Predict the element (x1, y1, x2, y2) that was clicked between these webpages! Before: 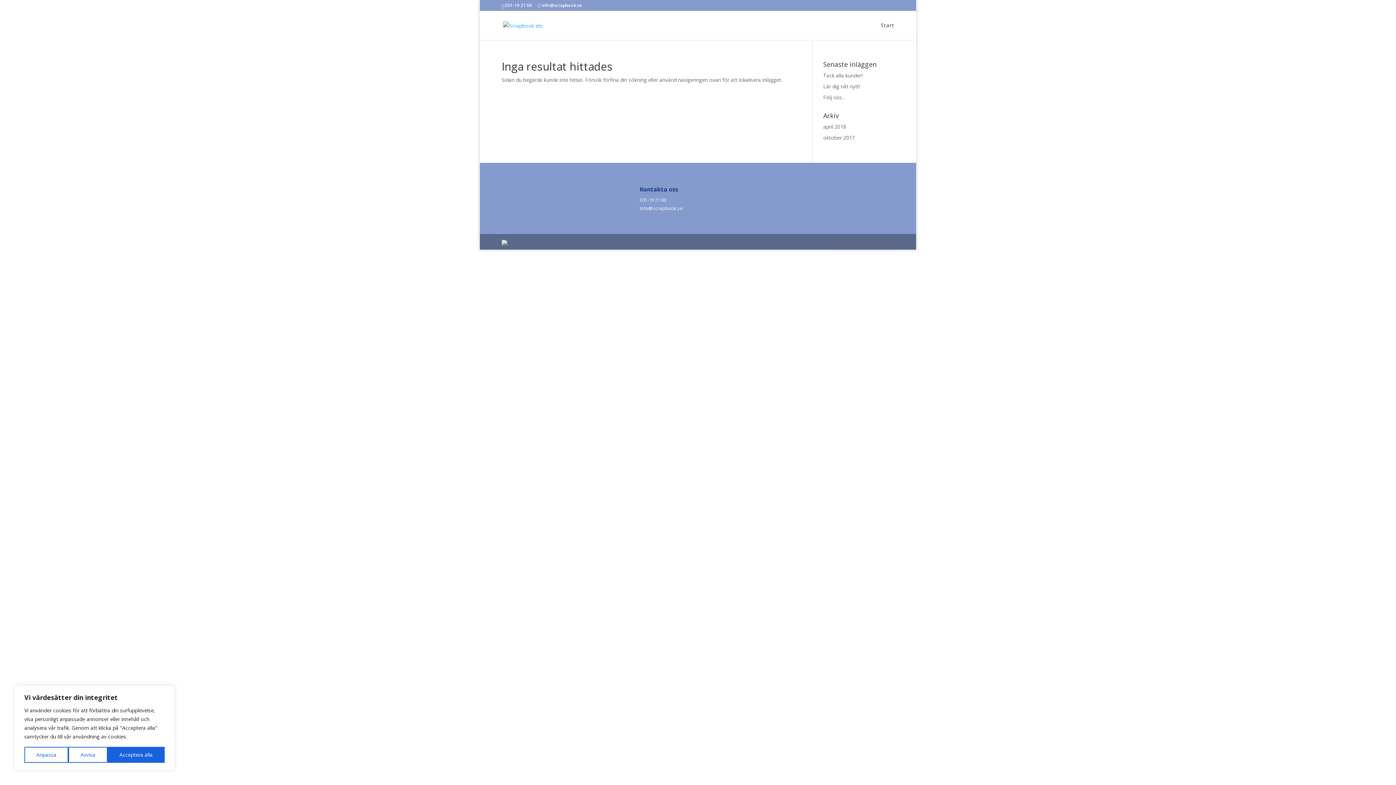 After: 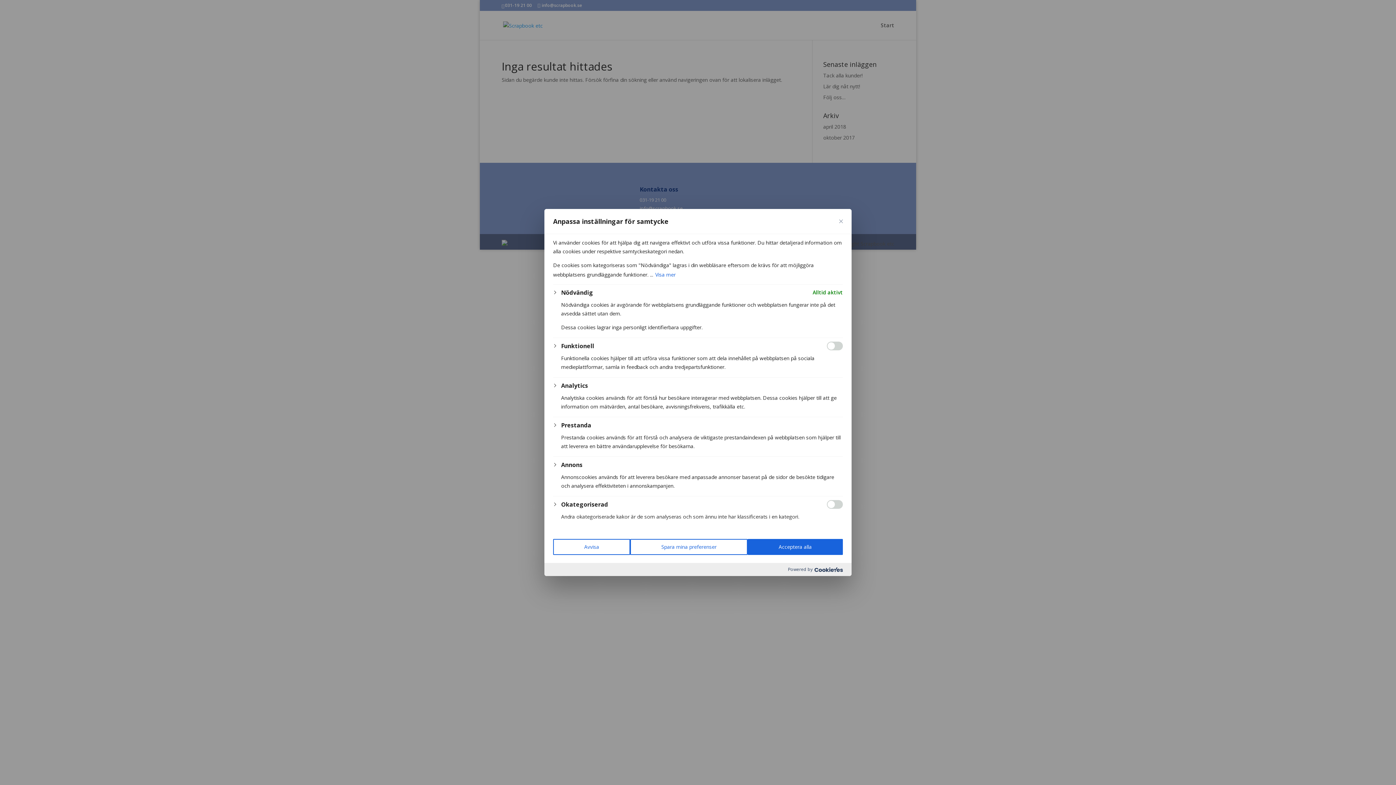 Action: bbox: (24, 747, 68, 763) label: Anpassa